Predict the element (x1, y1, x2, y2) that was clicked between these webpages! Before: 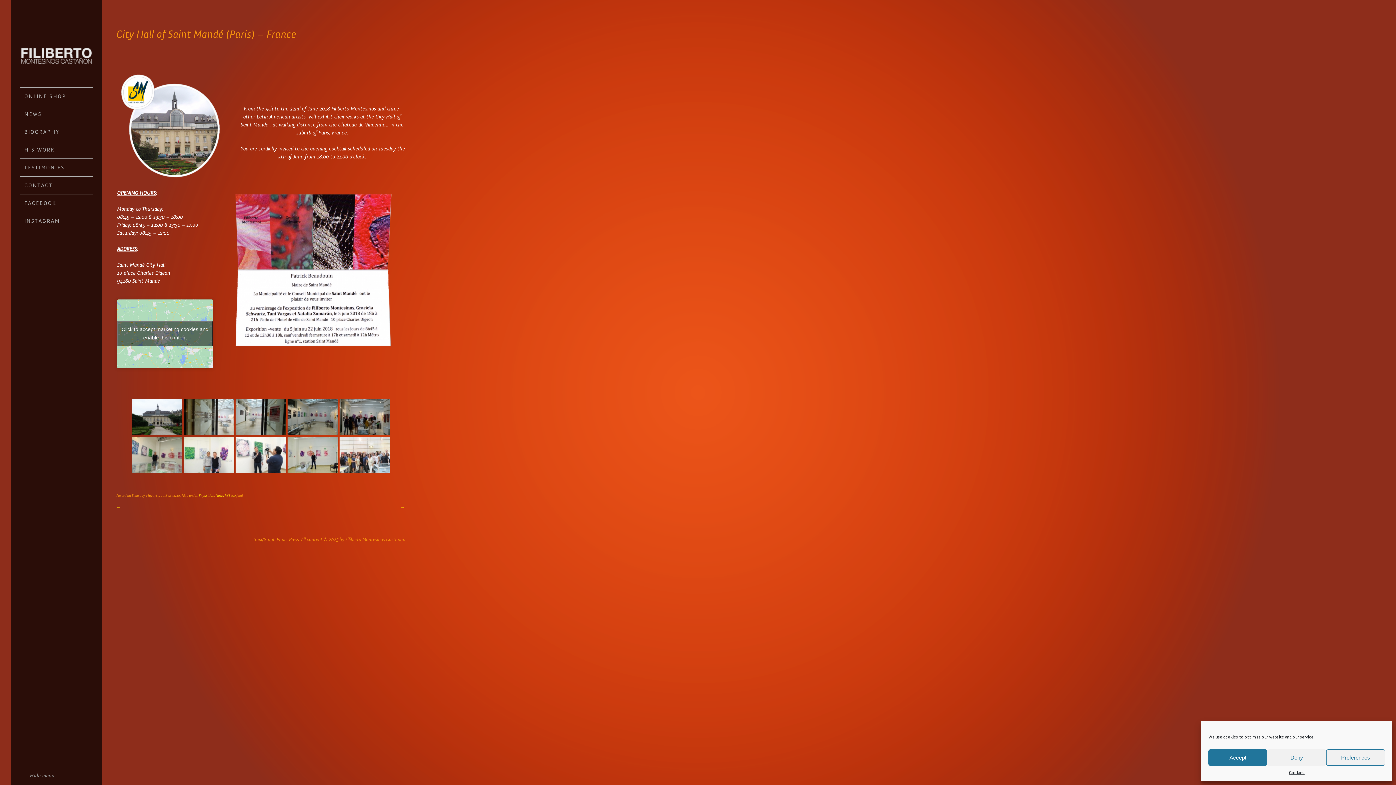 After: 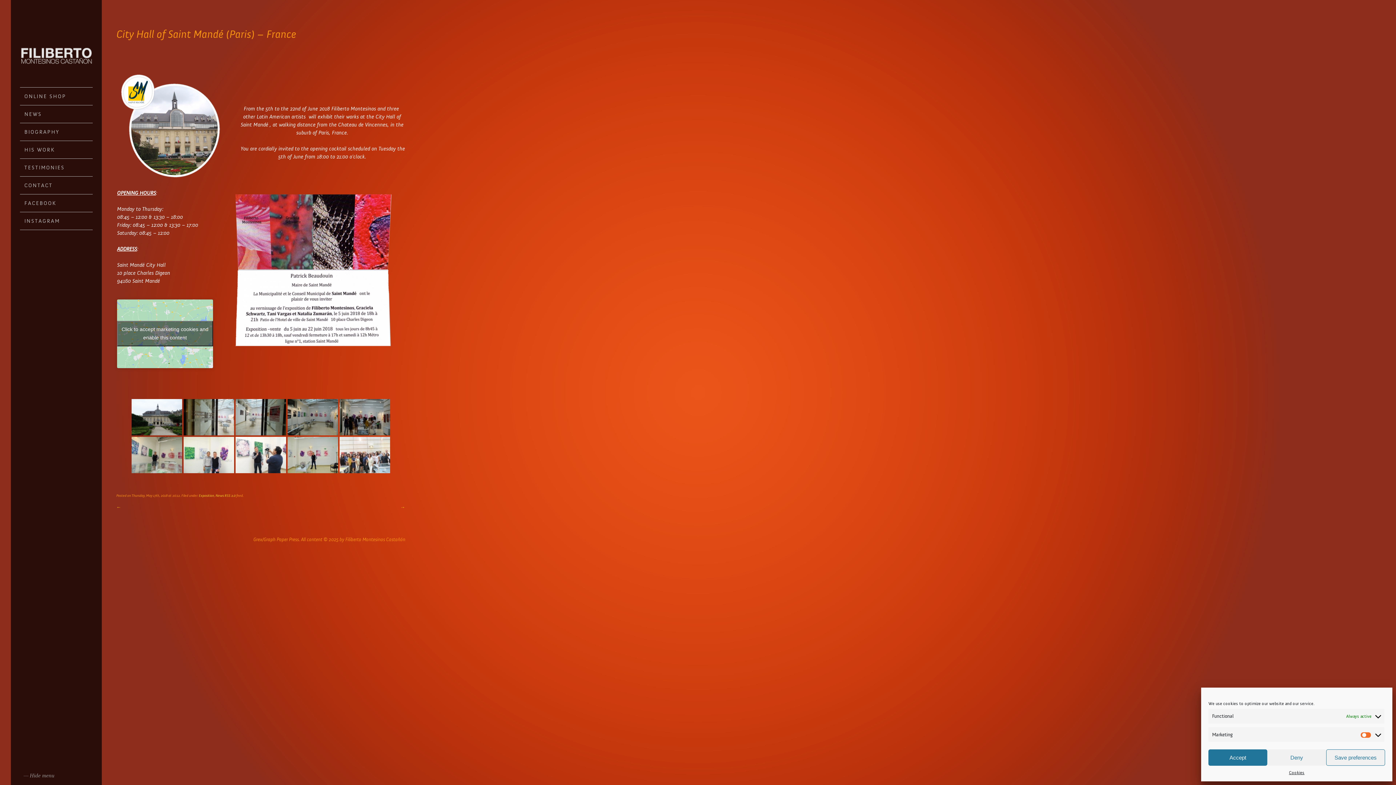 Action: bbox: (1326, 749, 1385, 766) label: Preferences